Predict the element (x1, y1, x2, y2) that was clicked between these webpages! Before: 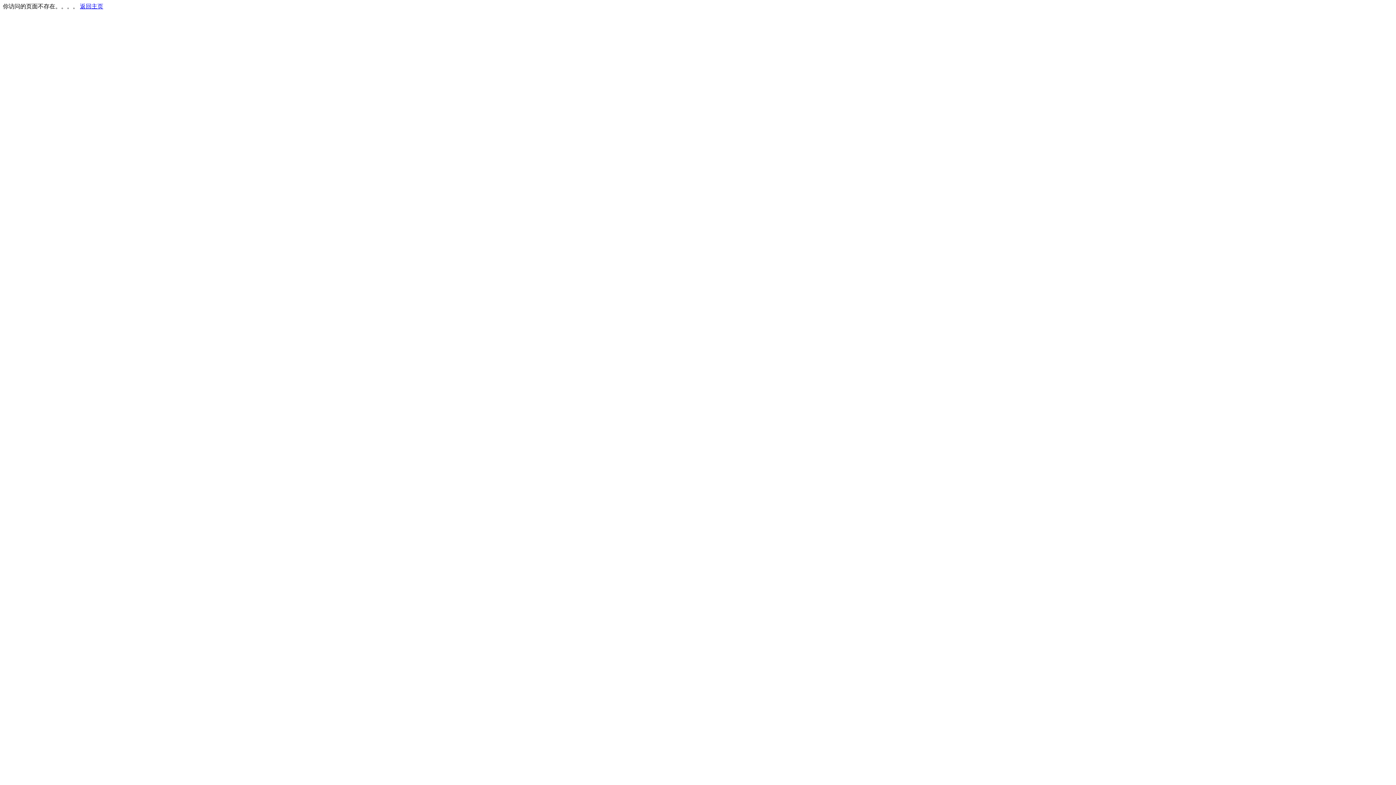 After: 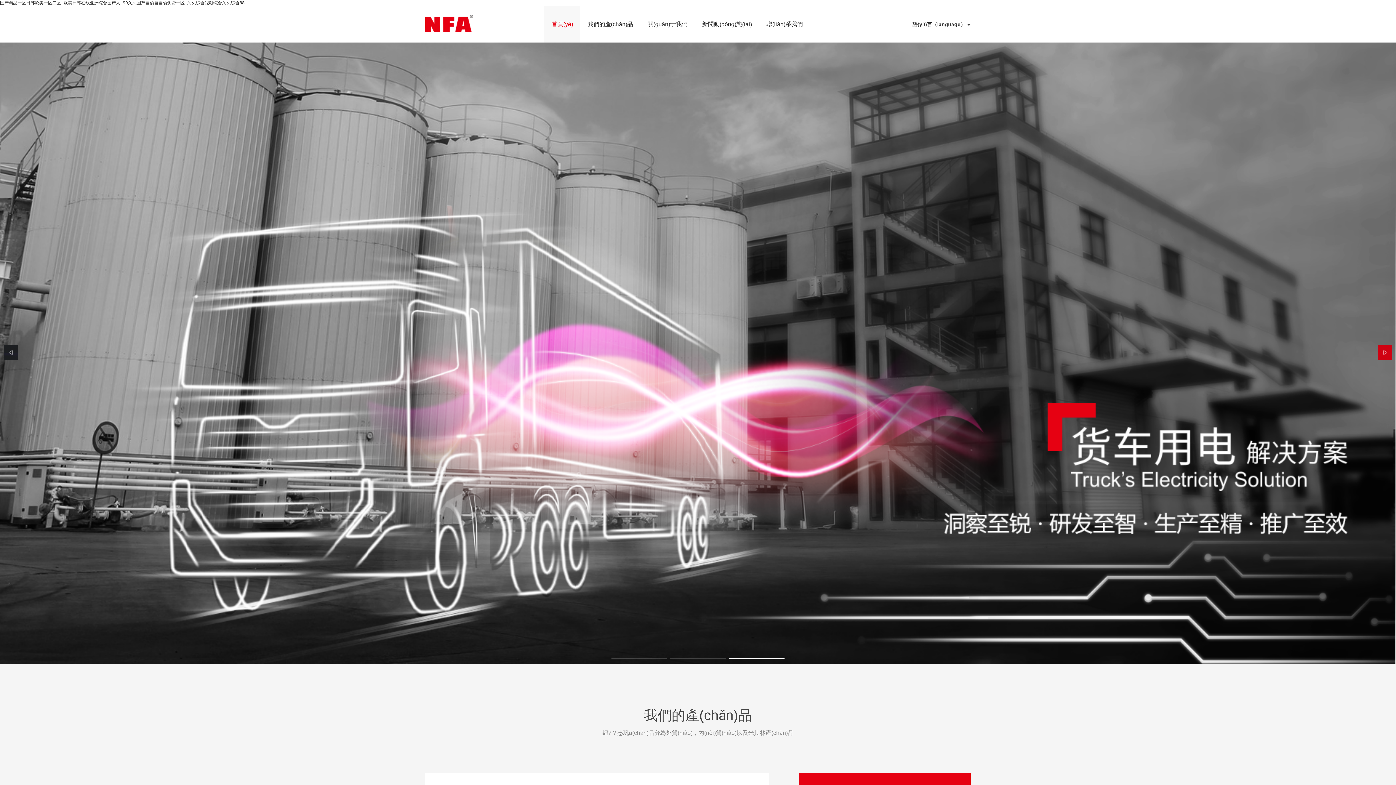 Action: label: 返回主页 bbox: (80, 3, 103, 9)